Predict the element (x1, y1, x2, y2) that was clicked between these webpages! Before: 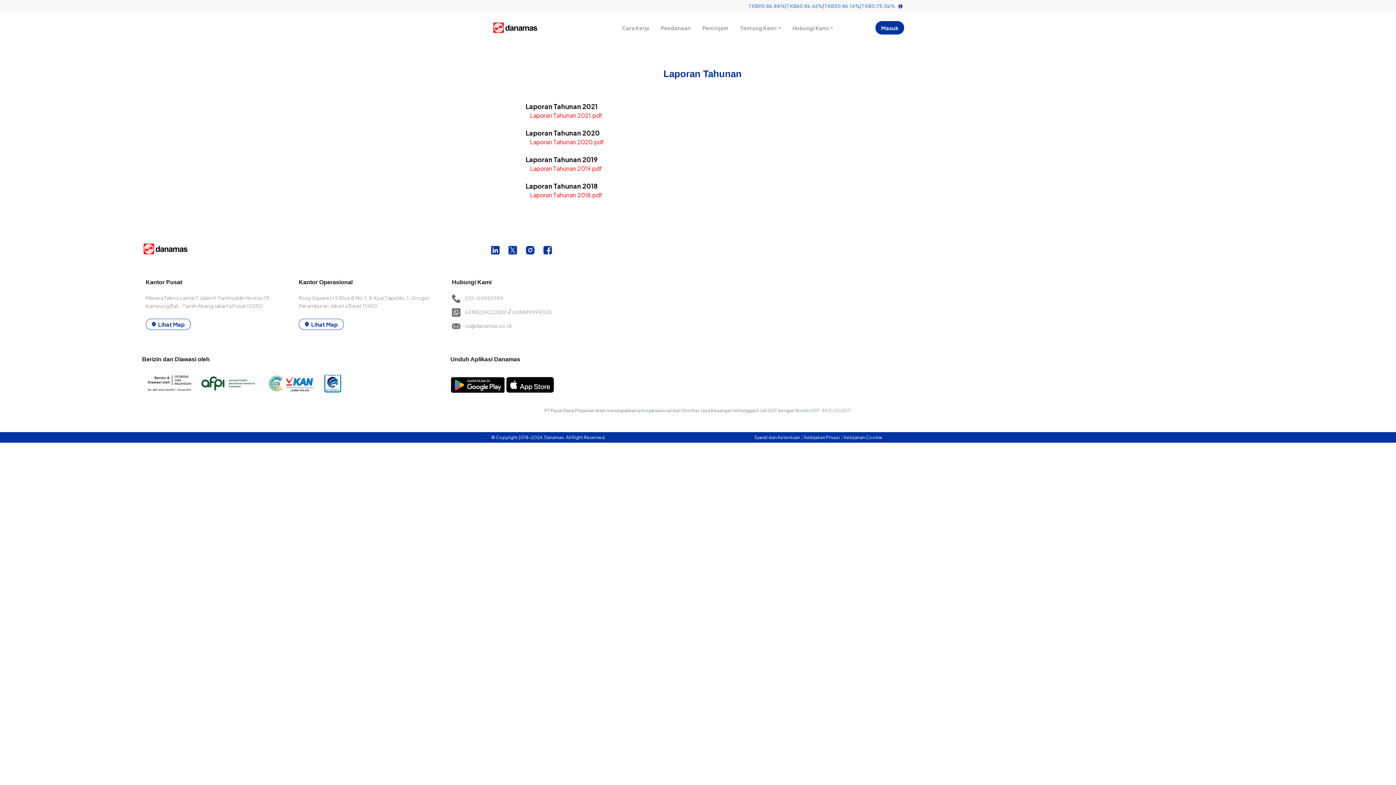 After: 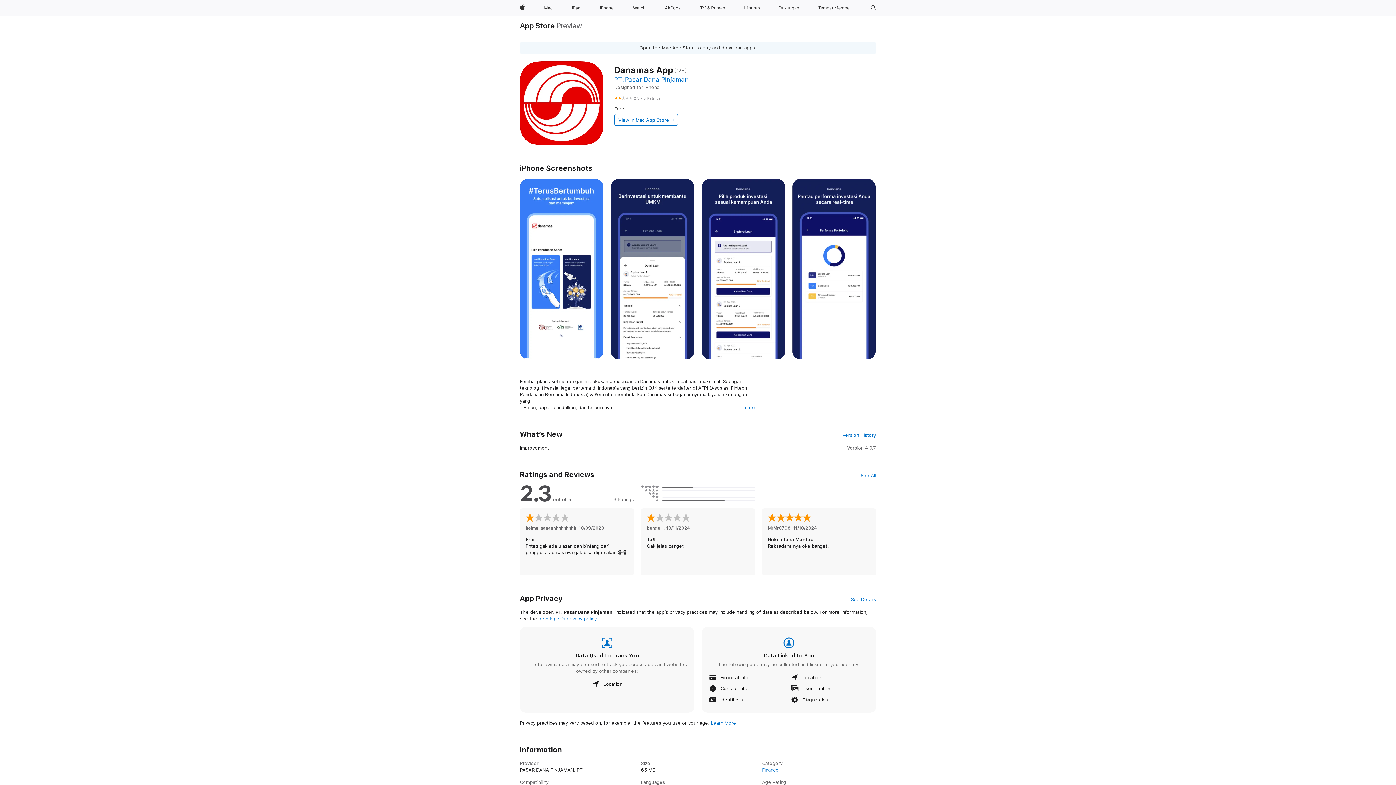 Action: bbox: (506, 380, 554, 387)